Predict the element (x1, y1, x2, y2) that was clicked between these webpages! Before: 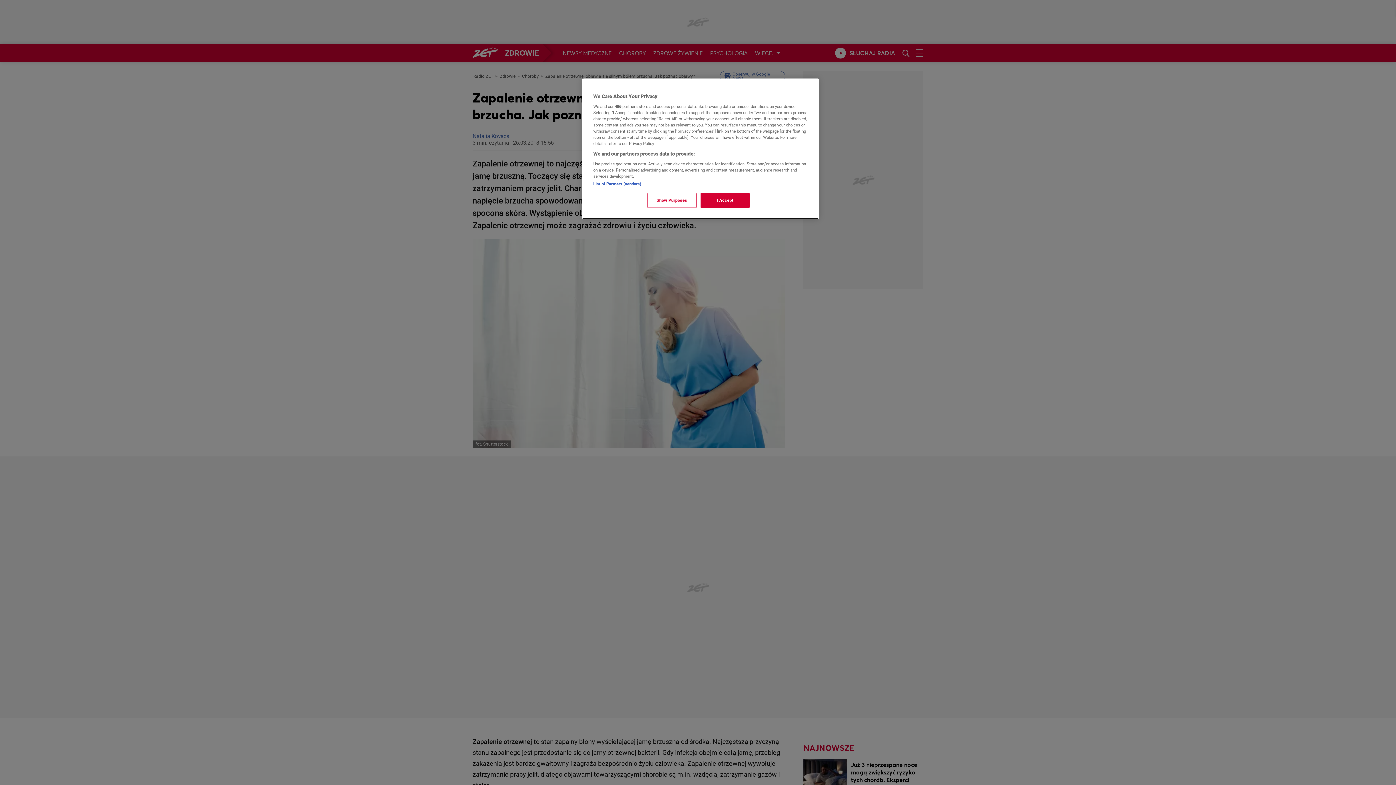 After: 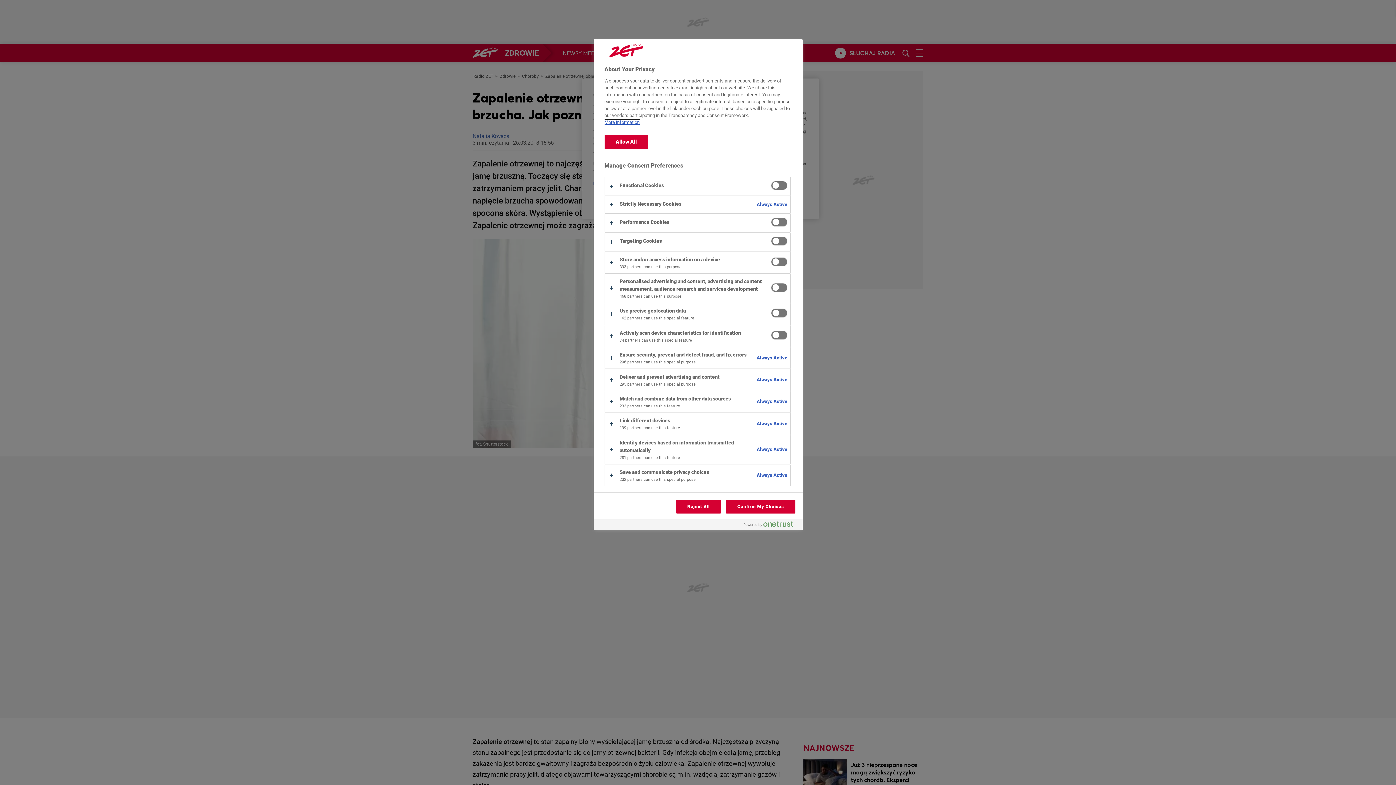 Action: bbox: (647, 193, 696, 208) label: Show Purposes